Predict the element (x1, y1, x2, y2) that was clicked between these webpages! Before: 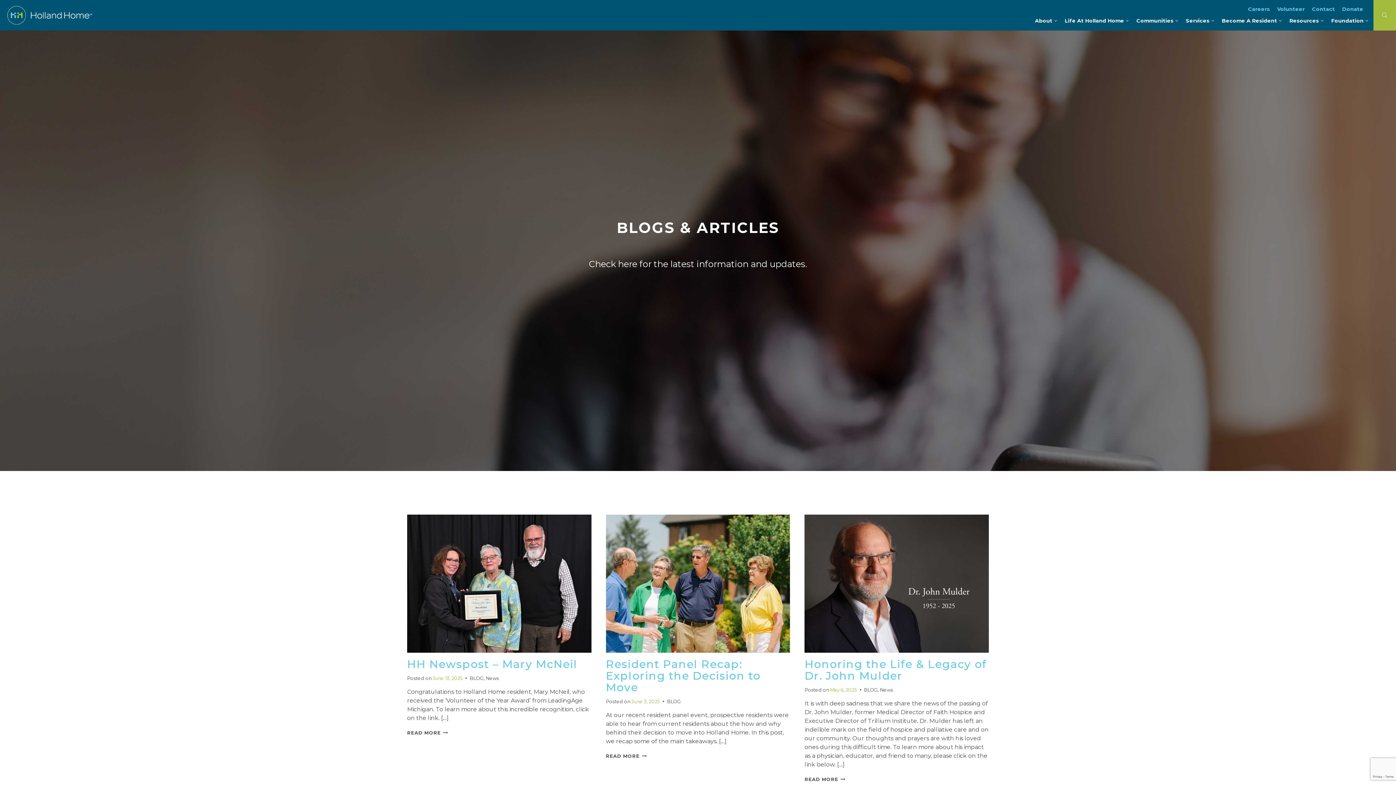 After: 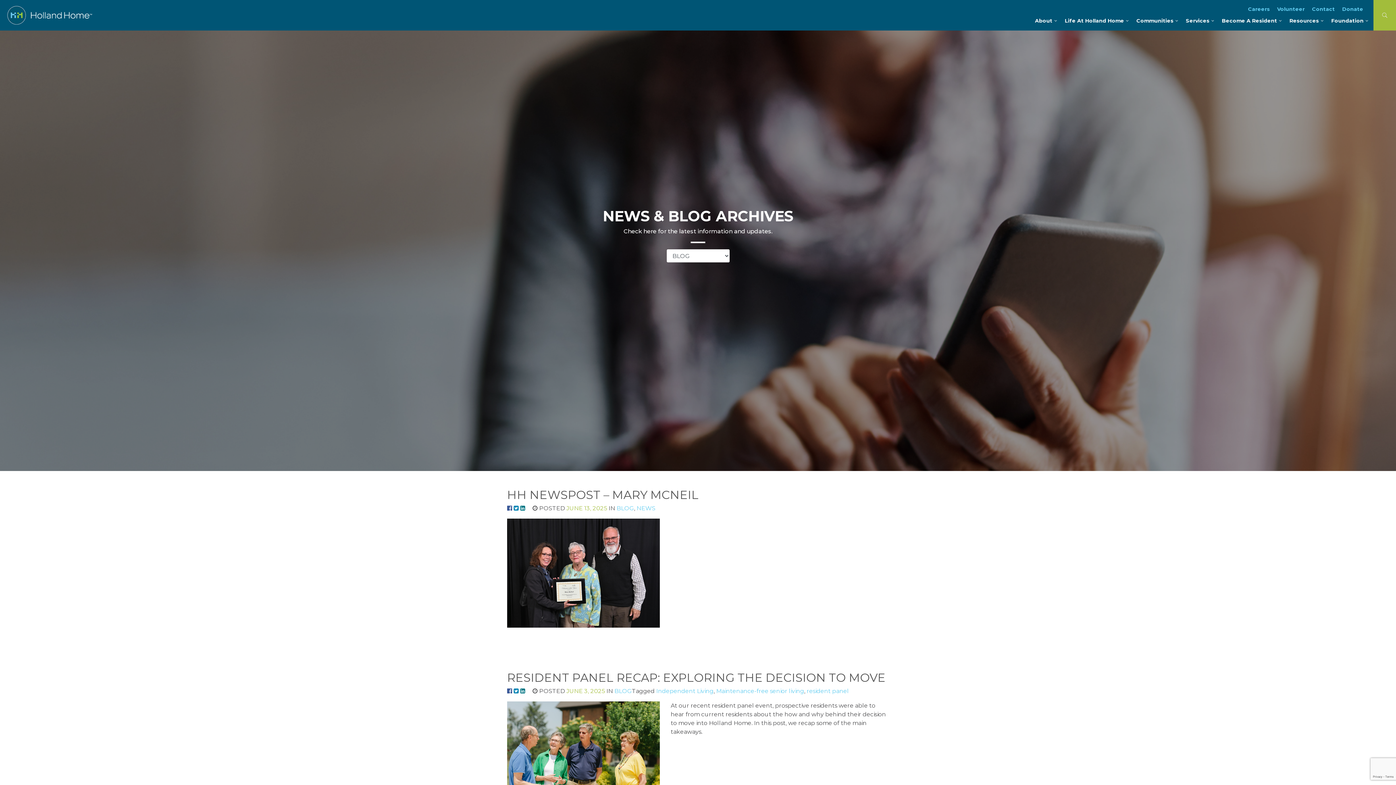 Action: label: BLOG bbox: (469, 675, 483, 681)